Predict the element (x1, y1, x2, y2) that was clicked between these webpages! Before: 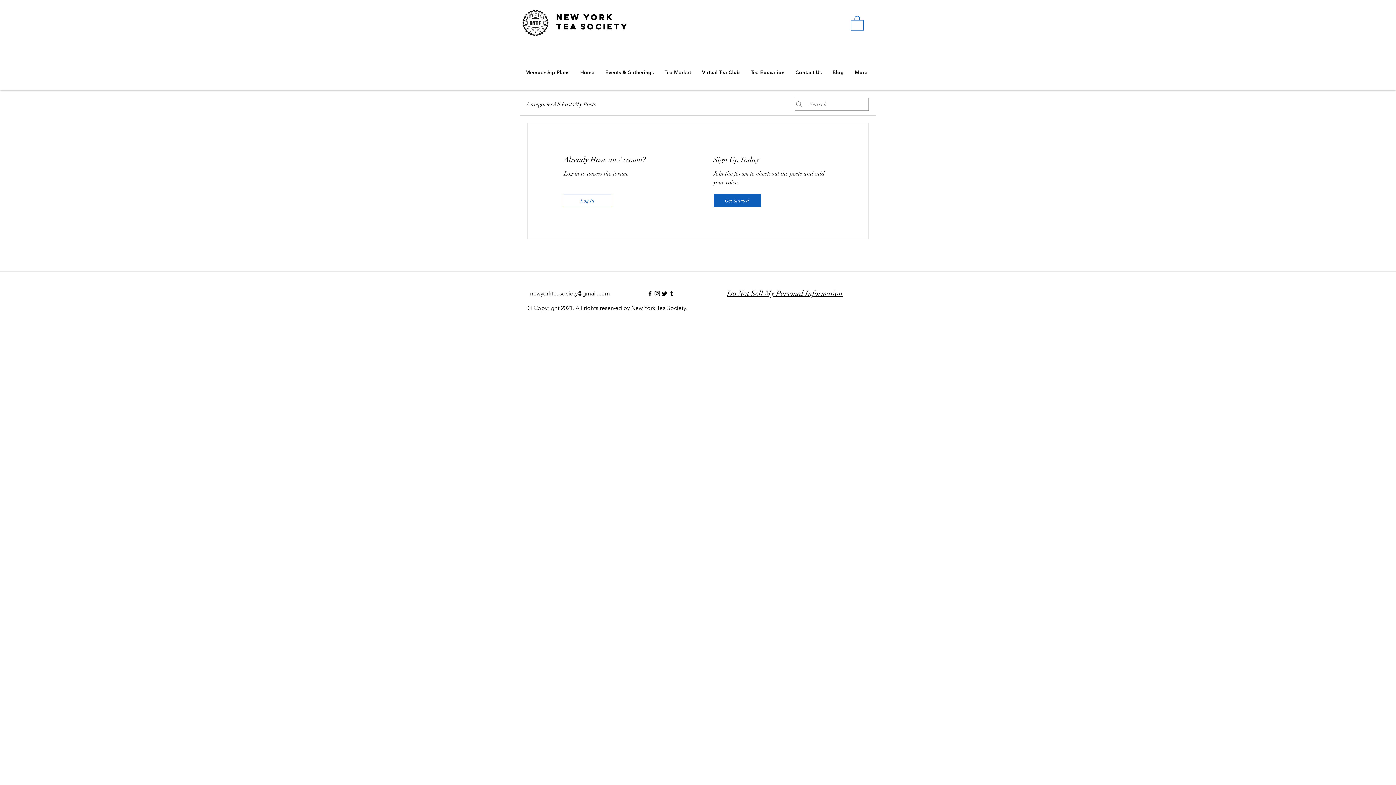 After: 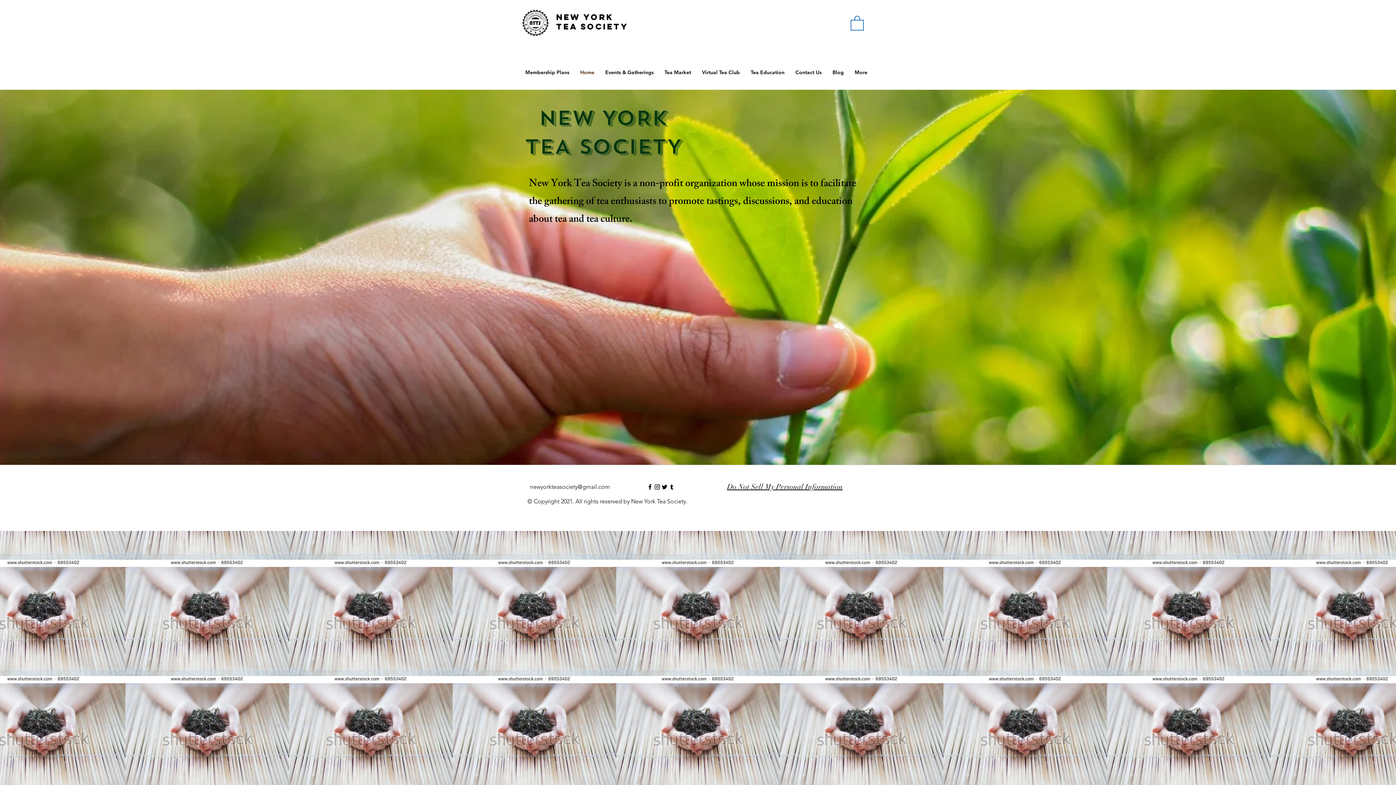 Action: bbox: (574, 66, 600, 77) label: Home